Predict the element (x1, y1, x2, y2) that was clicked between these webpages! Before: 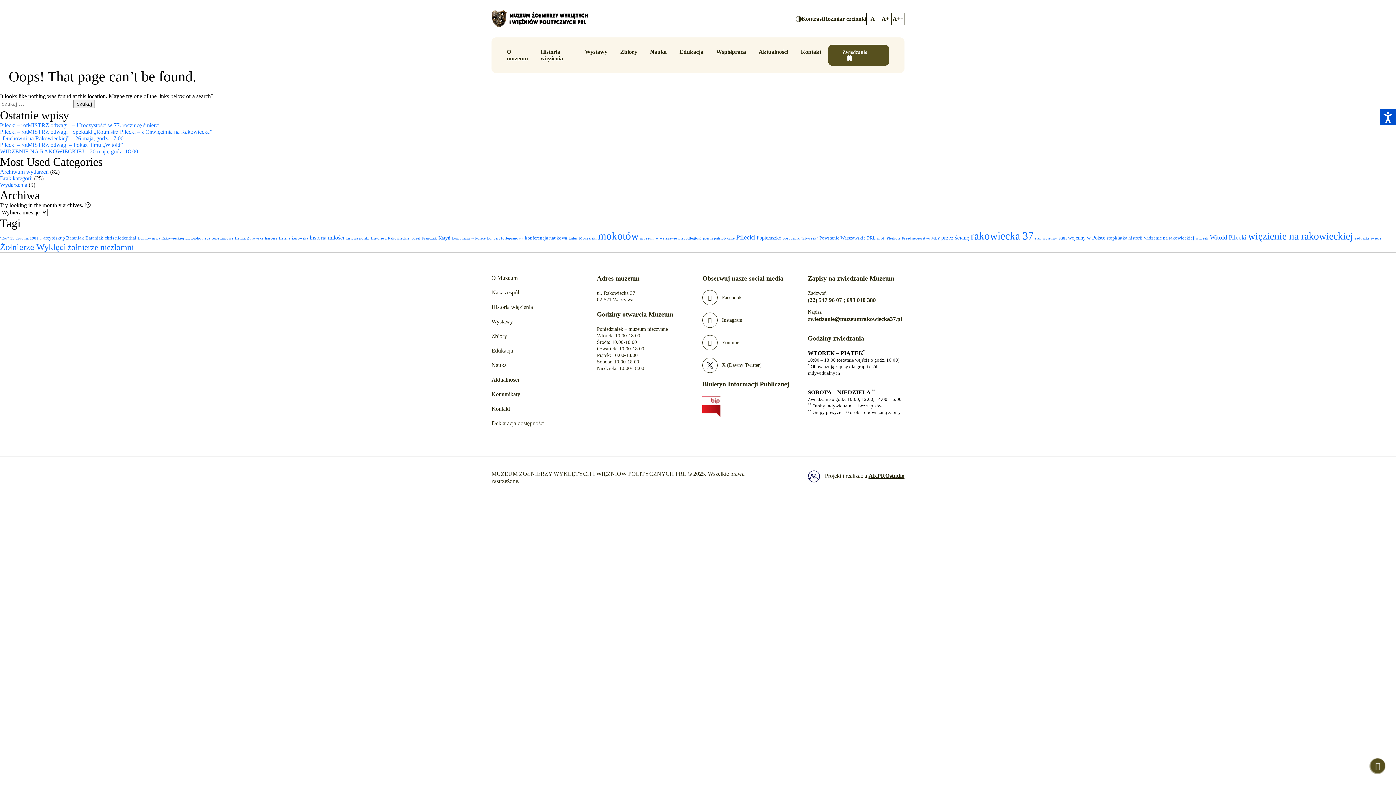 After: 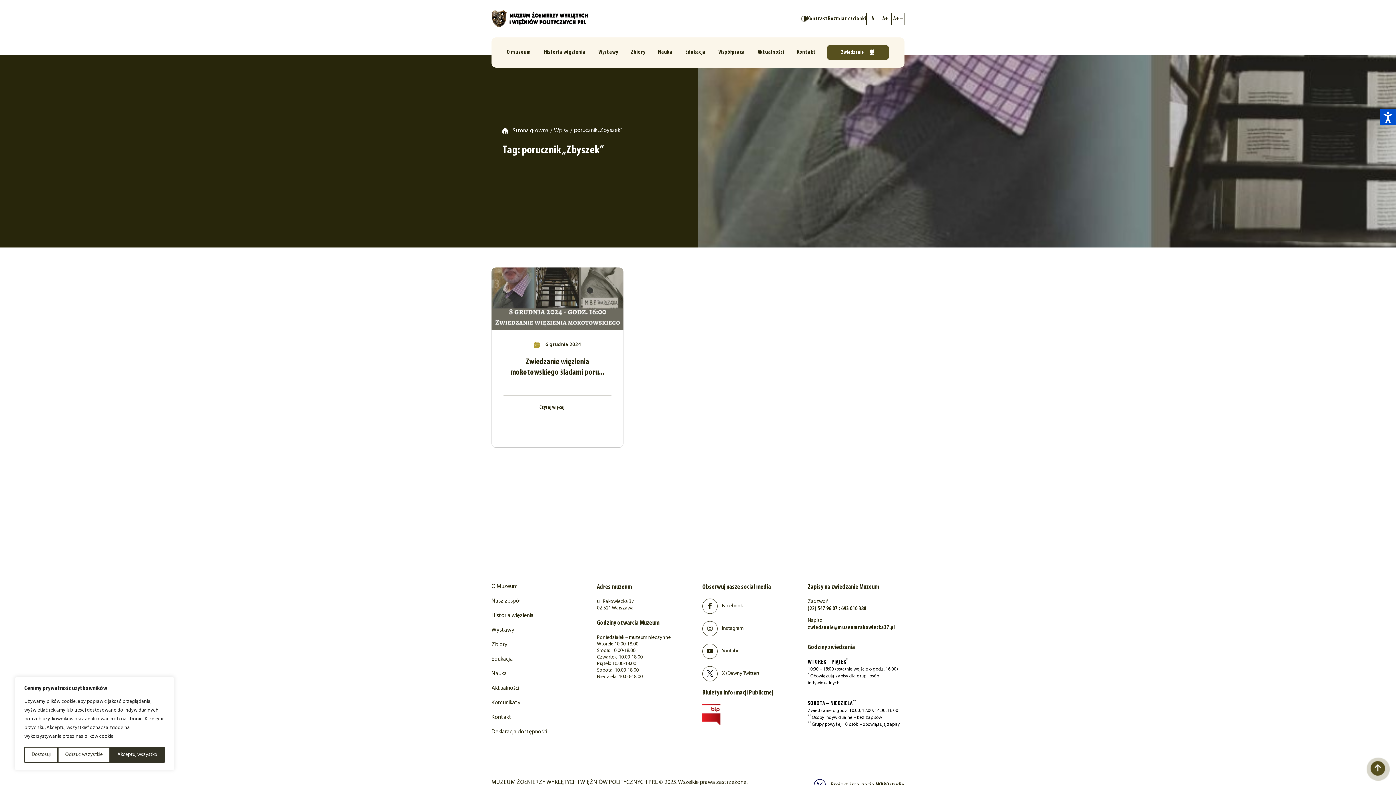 Action: label: porucznik "Zbyszek" (1 element) bbox: (782, 236, 818, 240)